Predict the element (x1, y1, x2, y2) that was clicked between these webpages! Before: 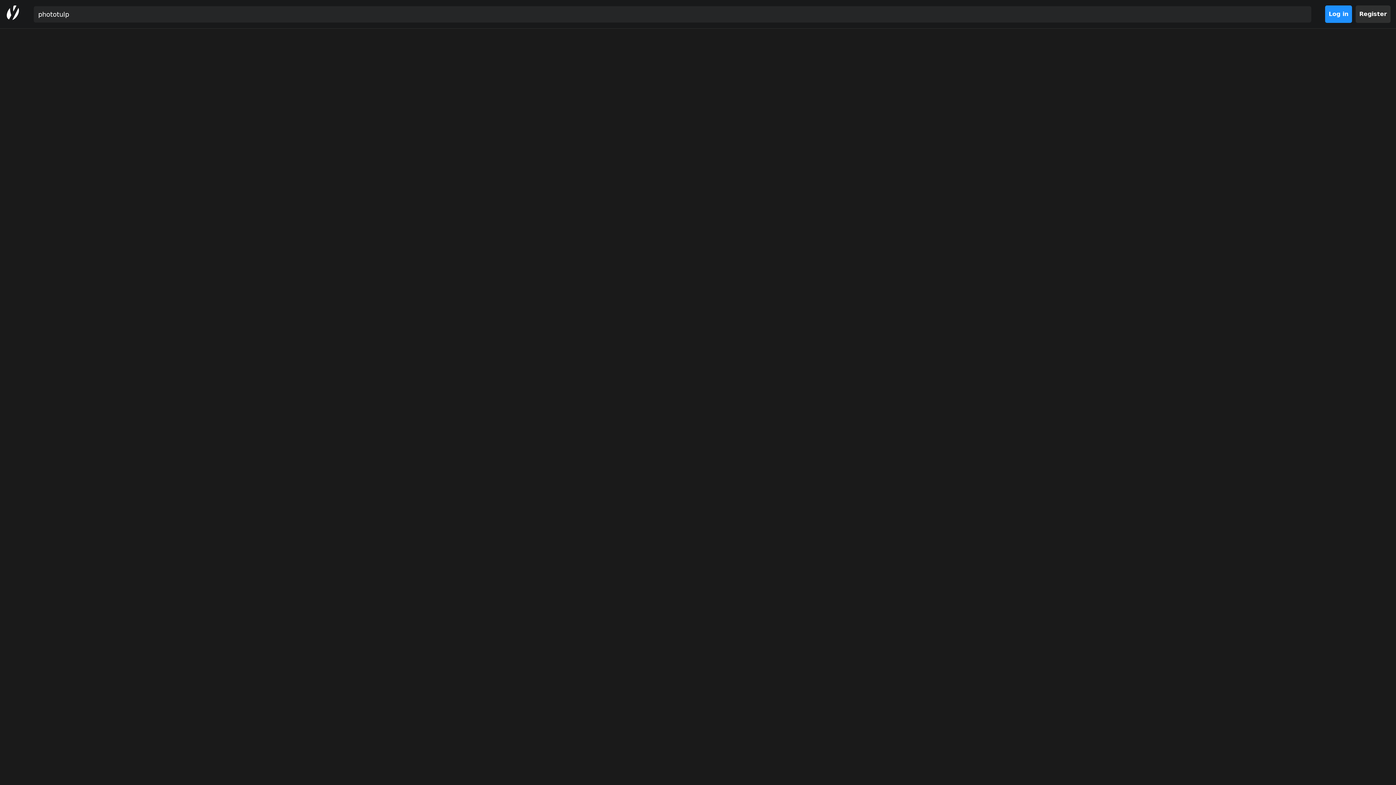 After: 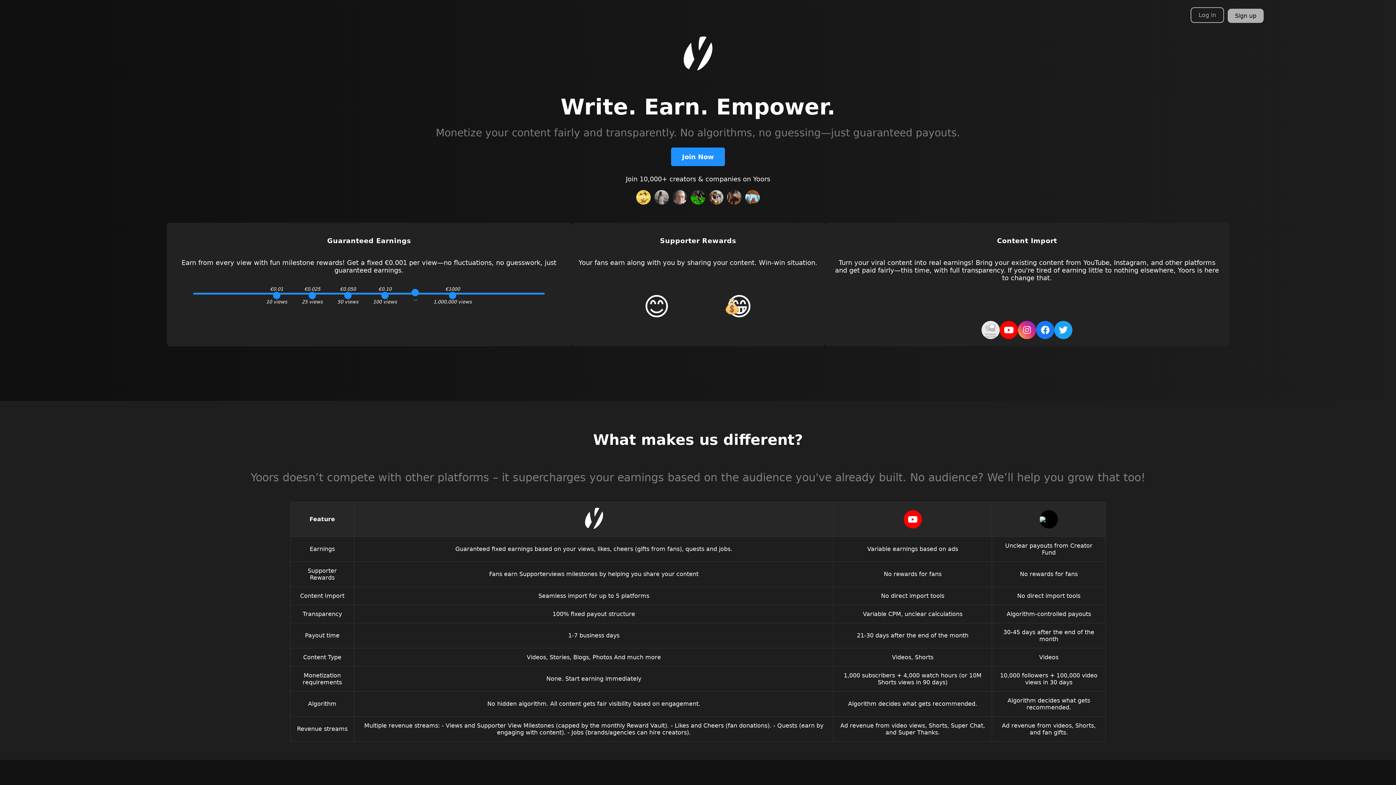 Action: bbox: (5, 5, 20, 22)